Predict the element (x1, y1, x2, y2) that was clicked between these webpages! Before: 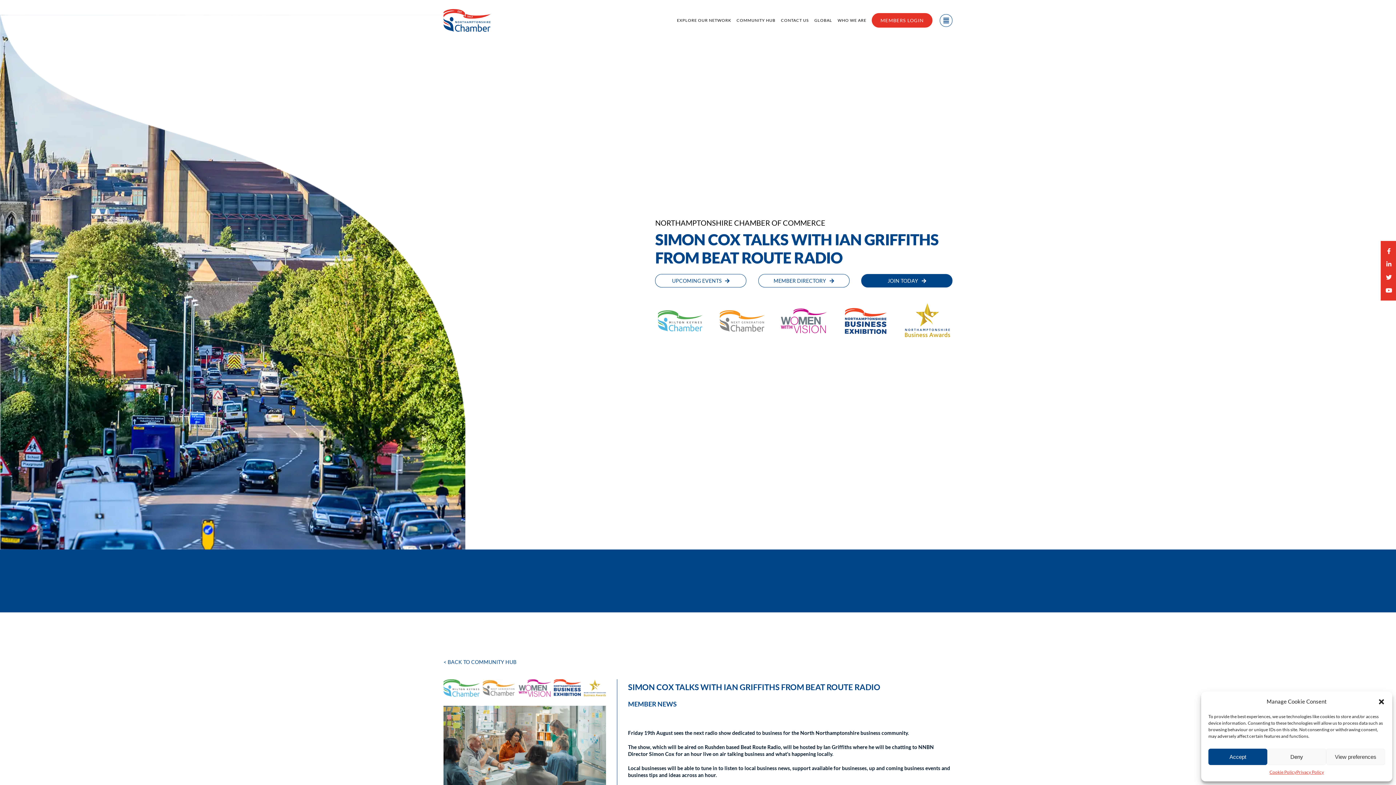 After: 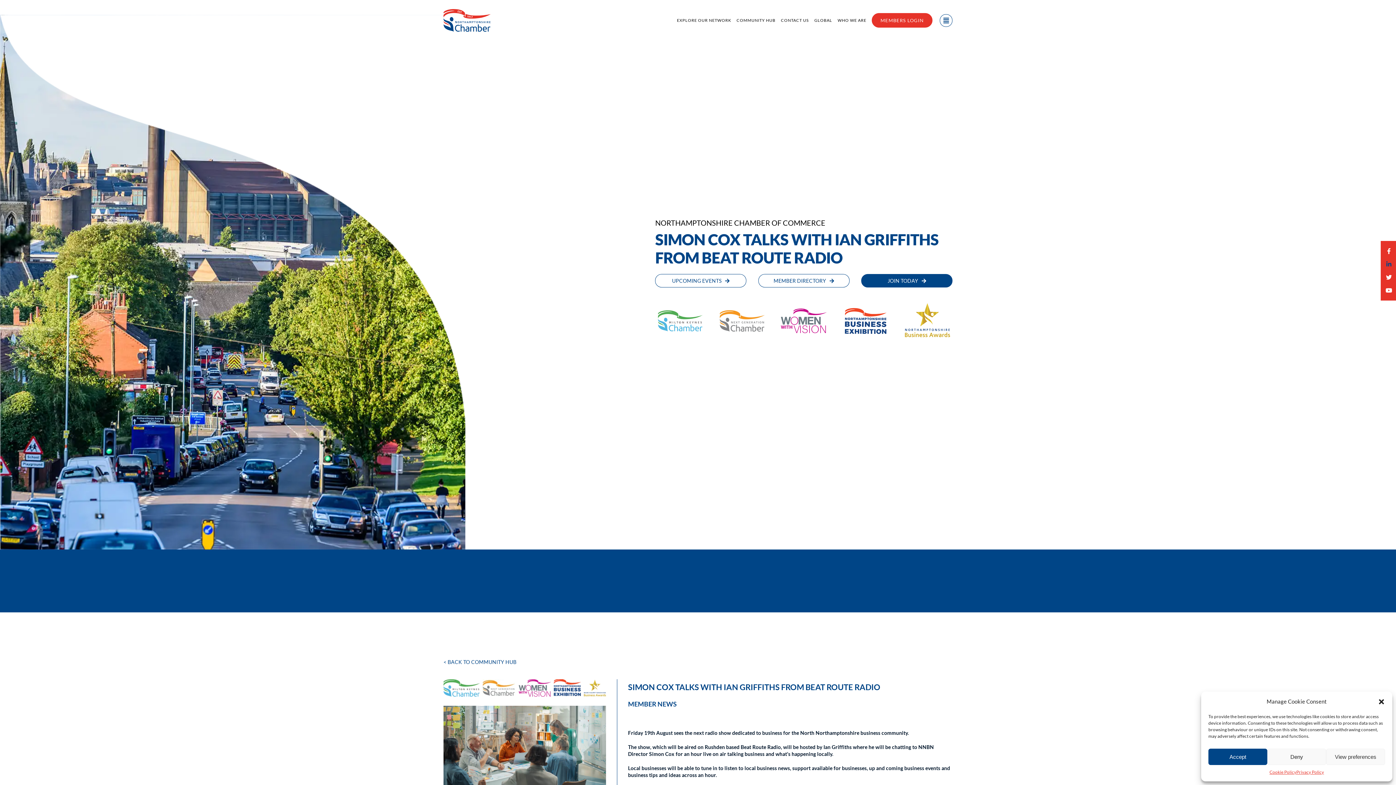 Action: bbox: (1386, 261, 1391, 267) label: linkedin